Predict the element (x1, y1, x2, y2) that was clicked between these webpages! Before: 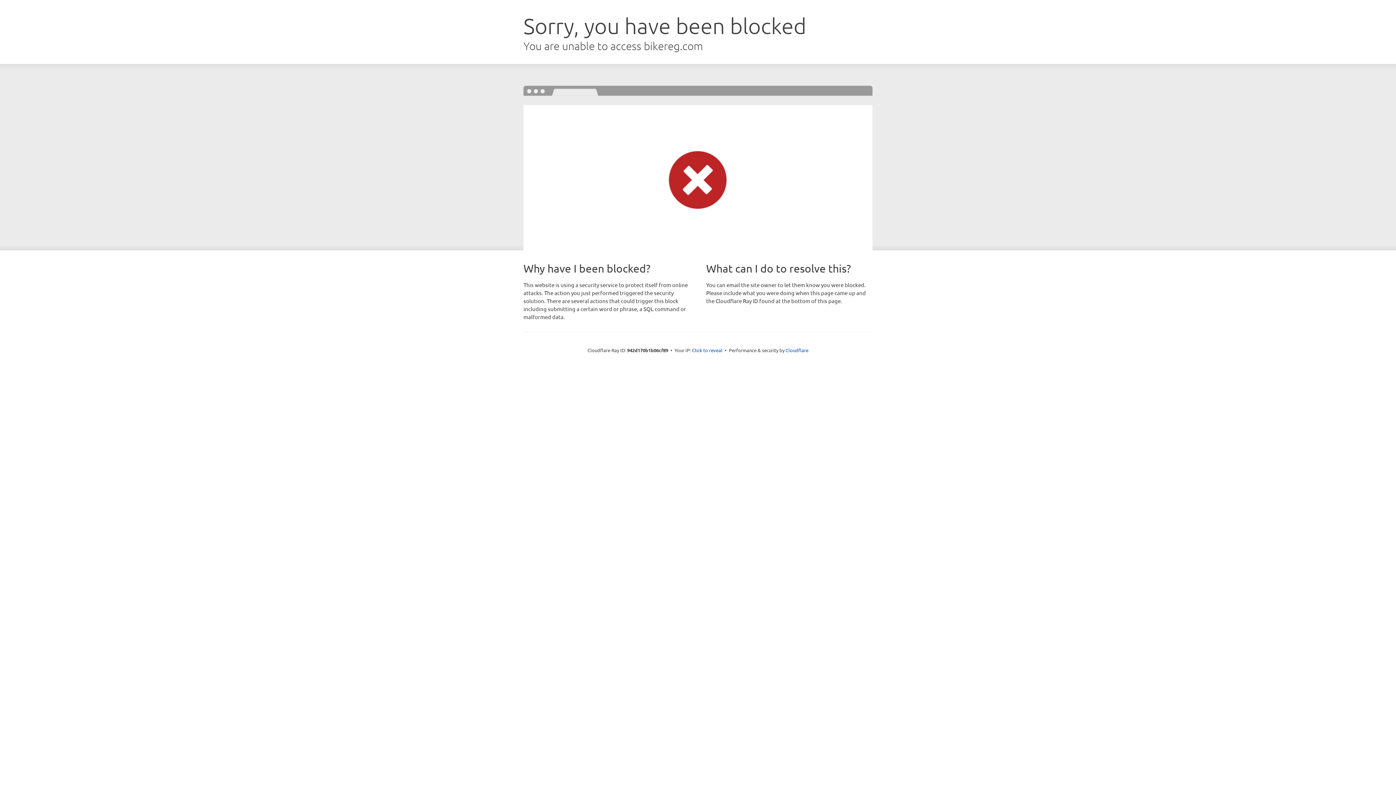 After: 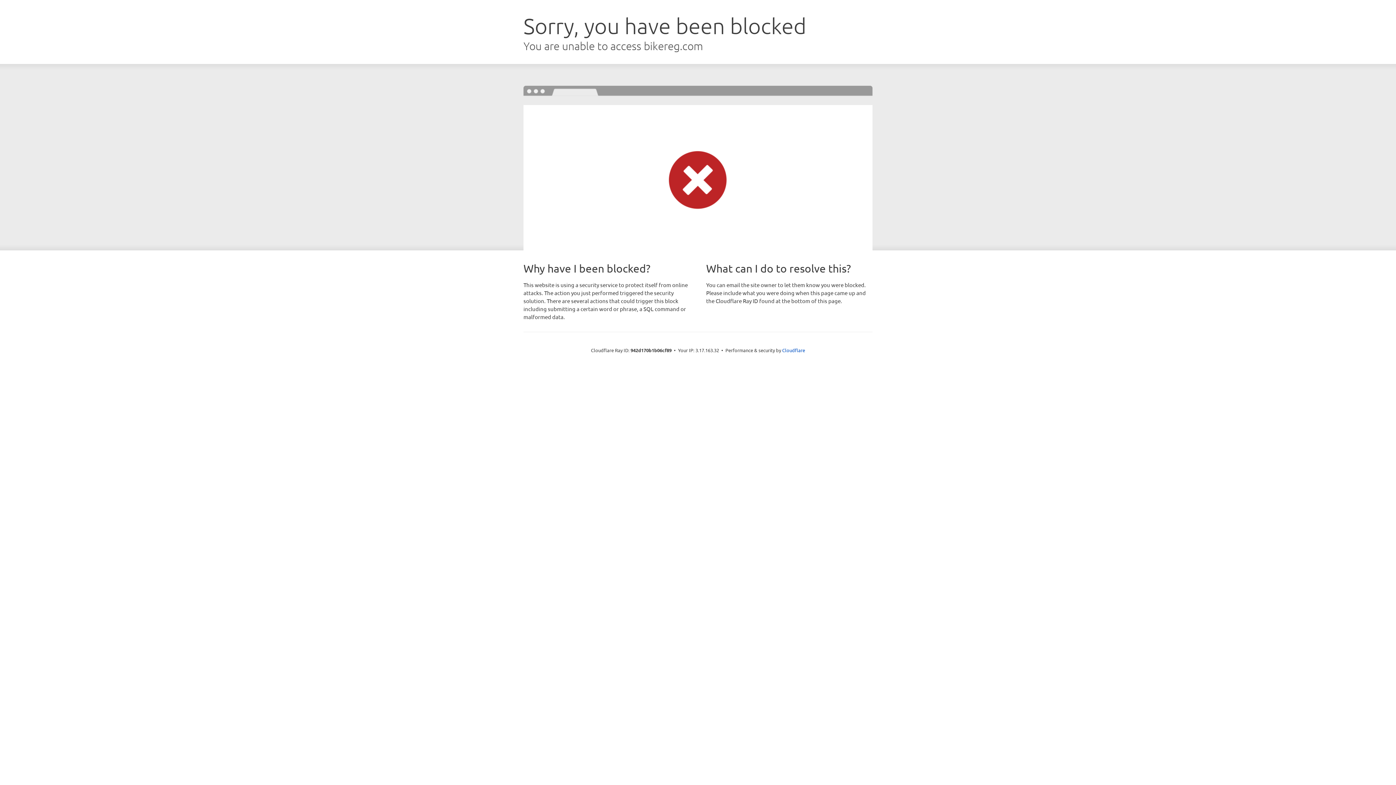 Action: label: Click to reveal bbox: (692, 346, 722, 353)